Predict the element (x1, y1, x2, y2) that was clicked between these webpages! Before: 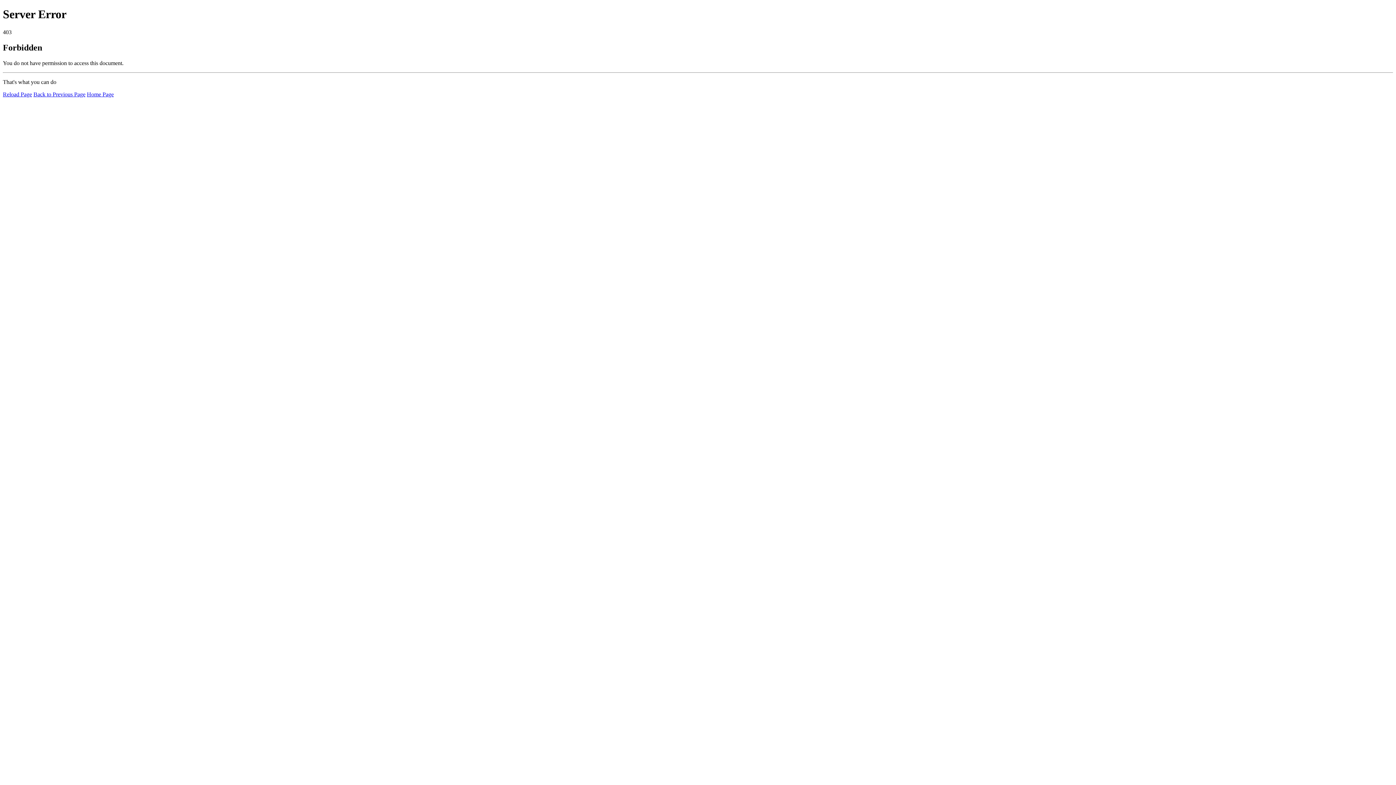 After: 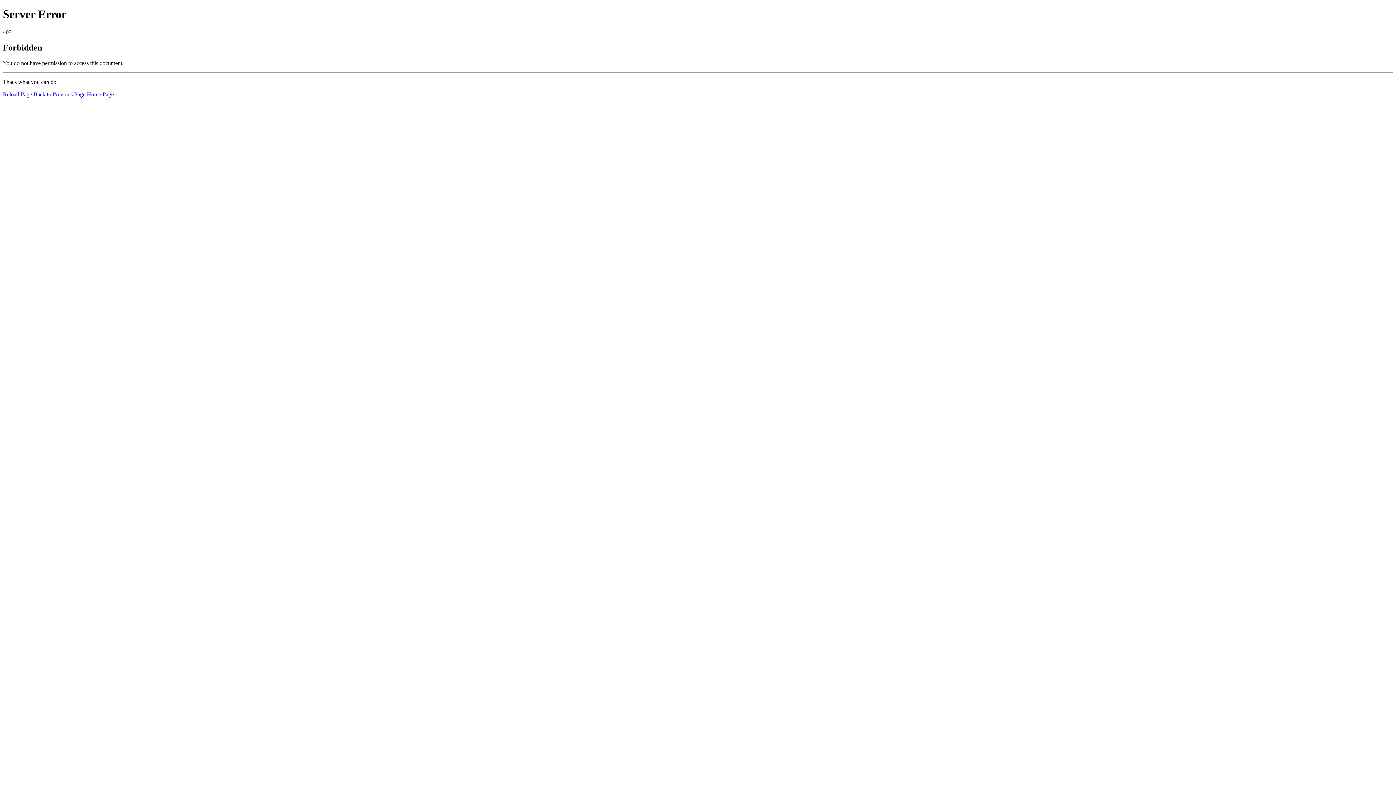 Action: bbox: (2, 91, 32, 97) label: Reload Page